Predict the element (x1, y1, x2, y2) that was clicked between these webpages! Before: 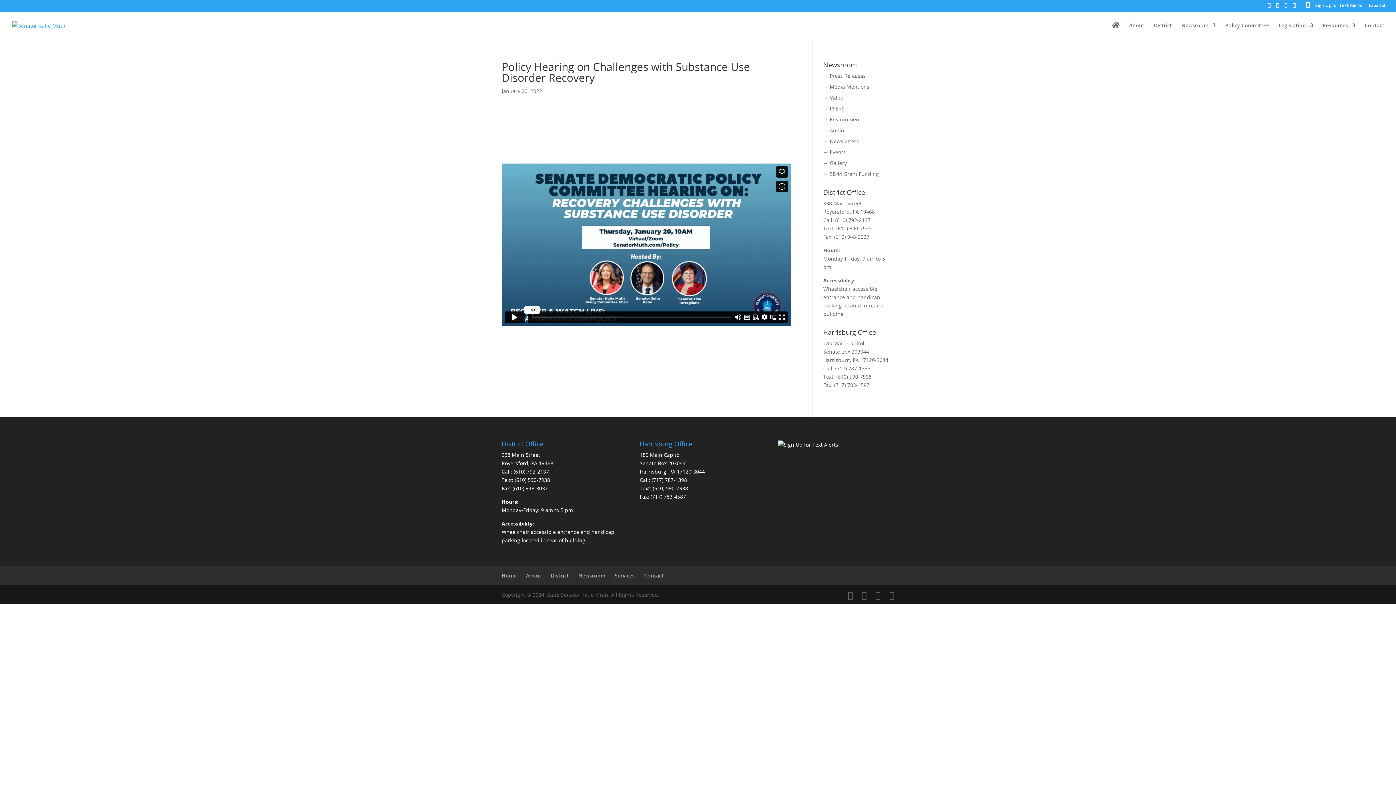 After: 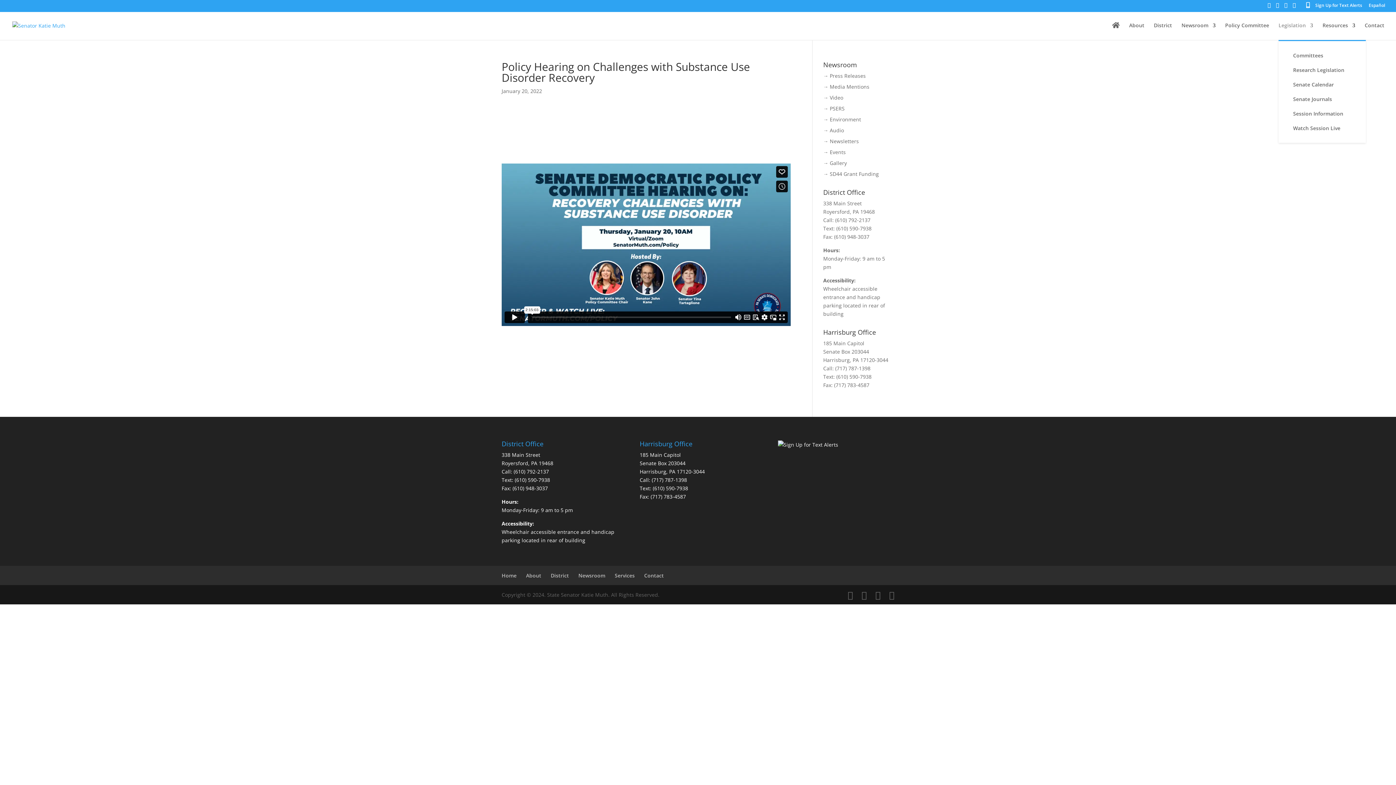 Action: bbox: (1278, 22, 1313, 40) label: Legislation